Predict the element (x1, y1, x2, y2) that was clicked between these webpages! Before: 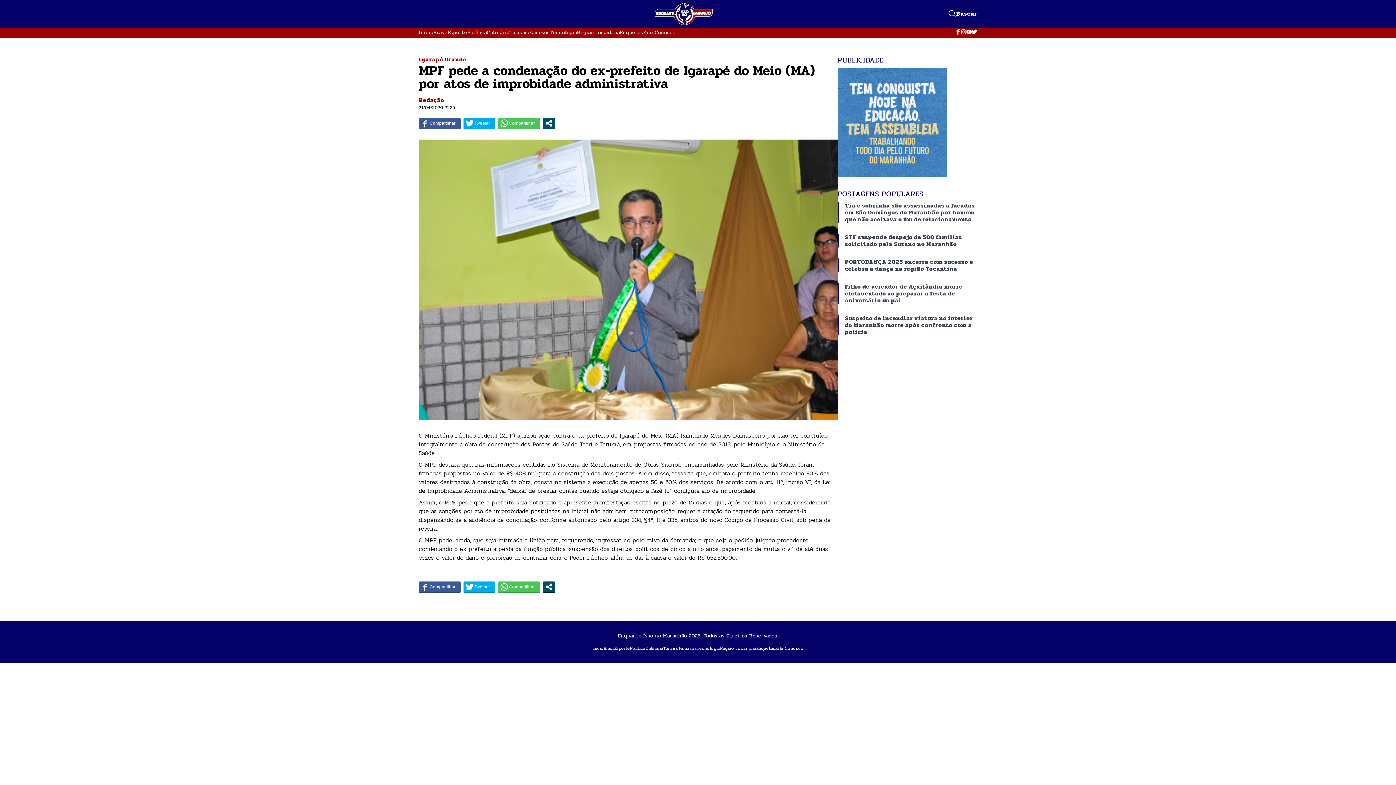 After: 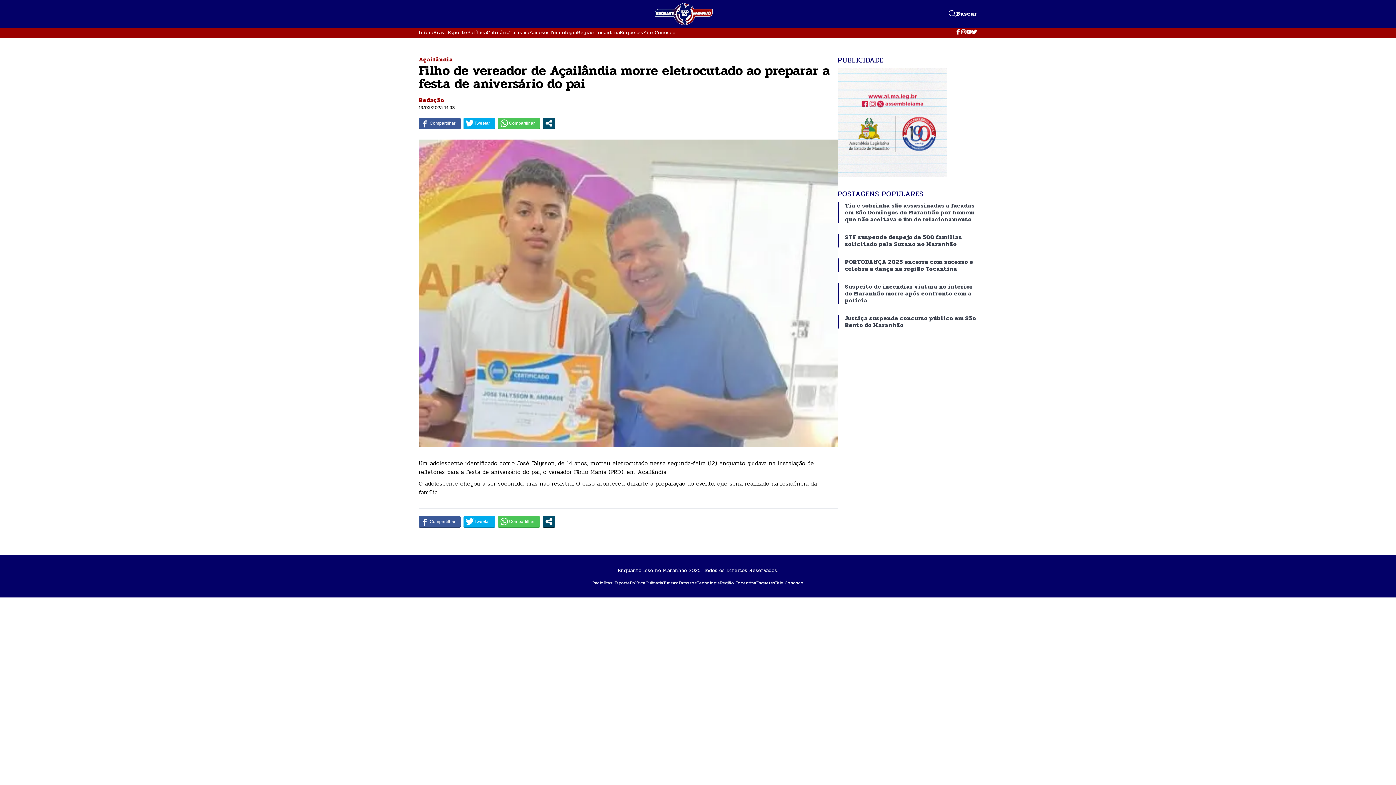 Action: label: Filho de vereador de Açailândia morre eletrocutado ao preparar a festa de aniversário do pai bbox: (845, 283, 977, 303)